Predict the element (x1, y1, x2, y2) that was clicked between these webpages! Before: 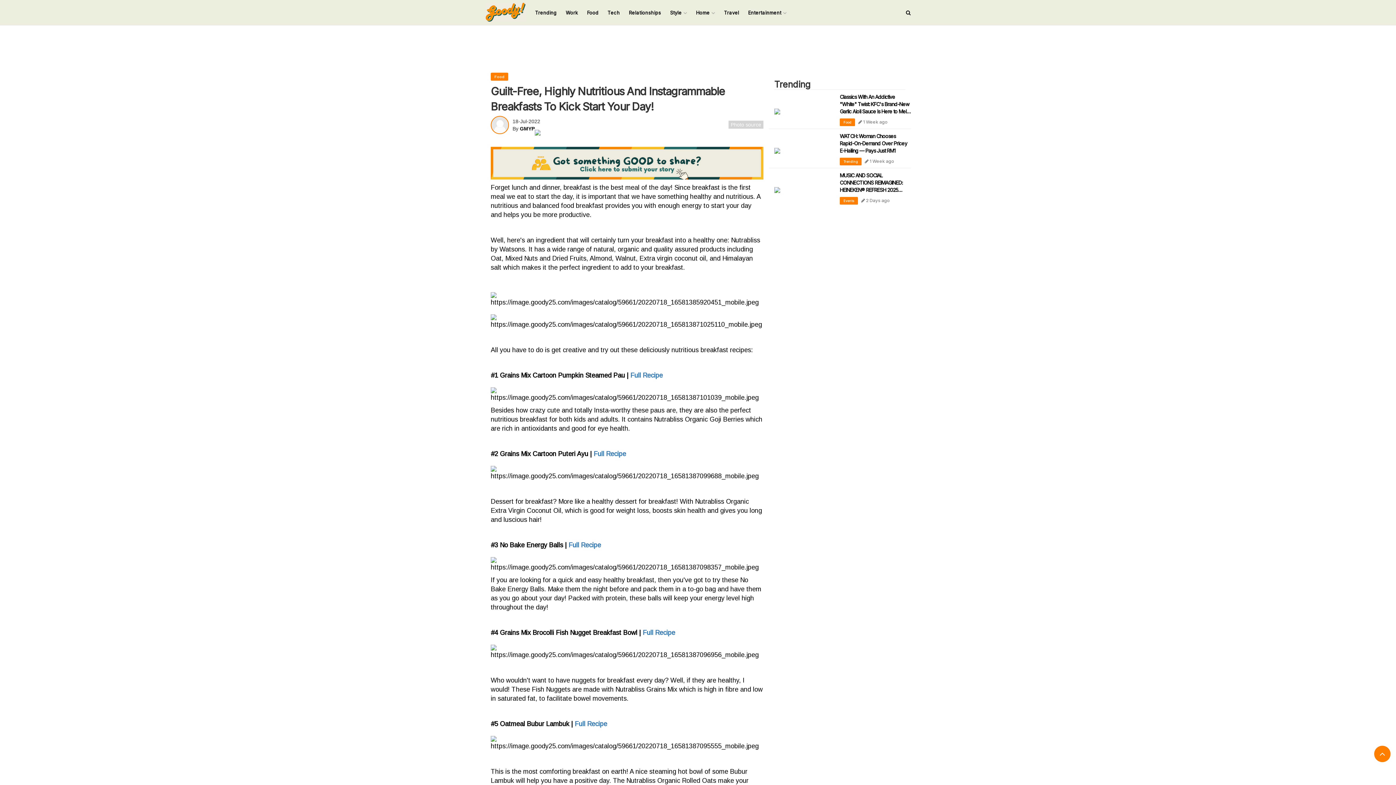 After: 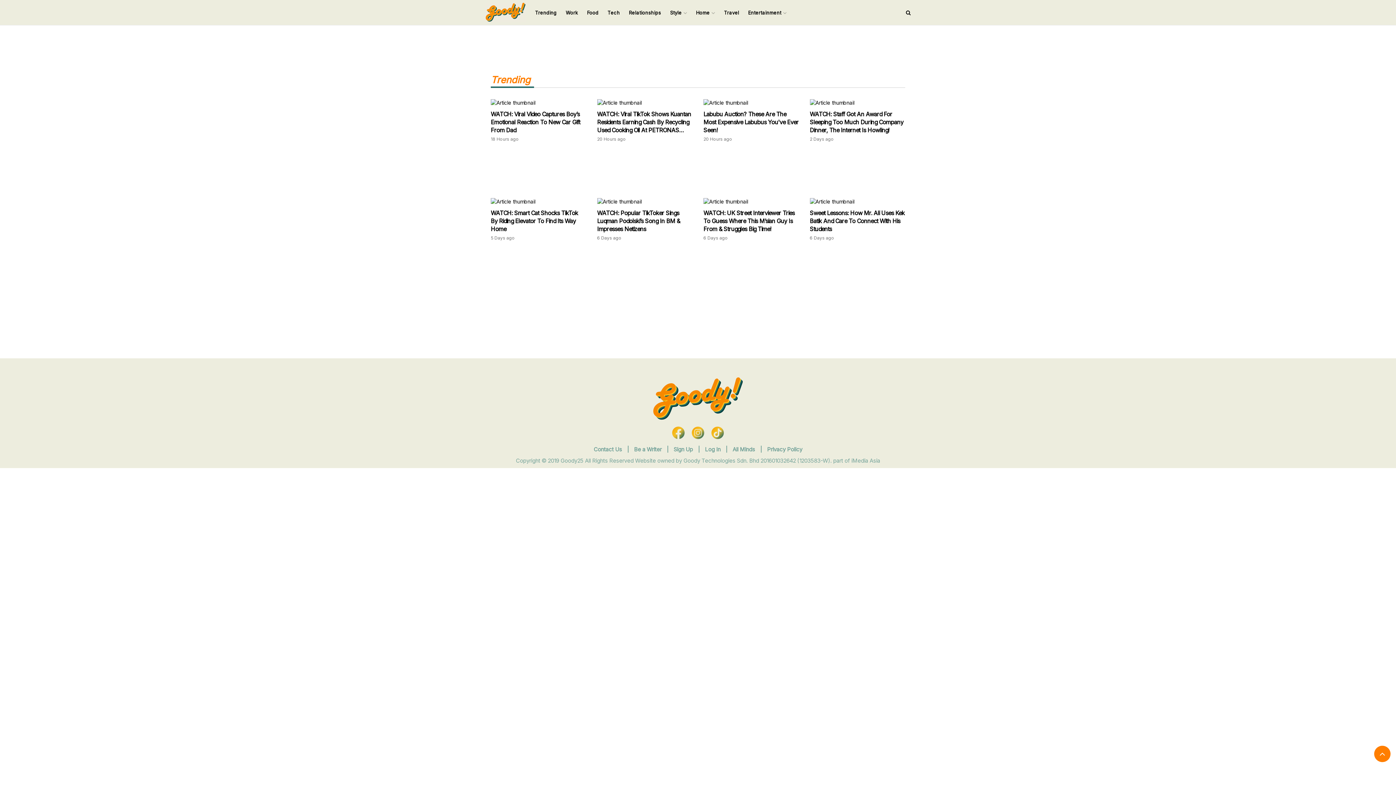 Action: label: Trending bbox: (535, 3, 556, 21)